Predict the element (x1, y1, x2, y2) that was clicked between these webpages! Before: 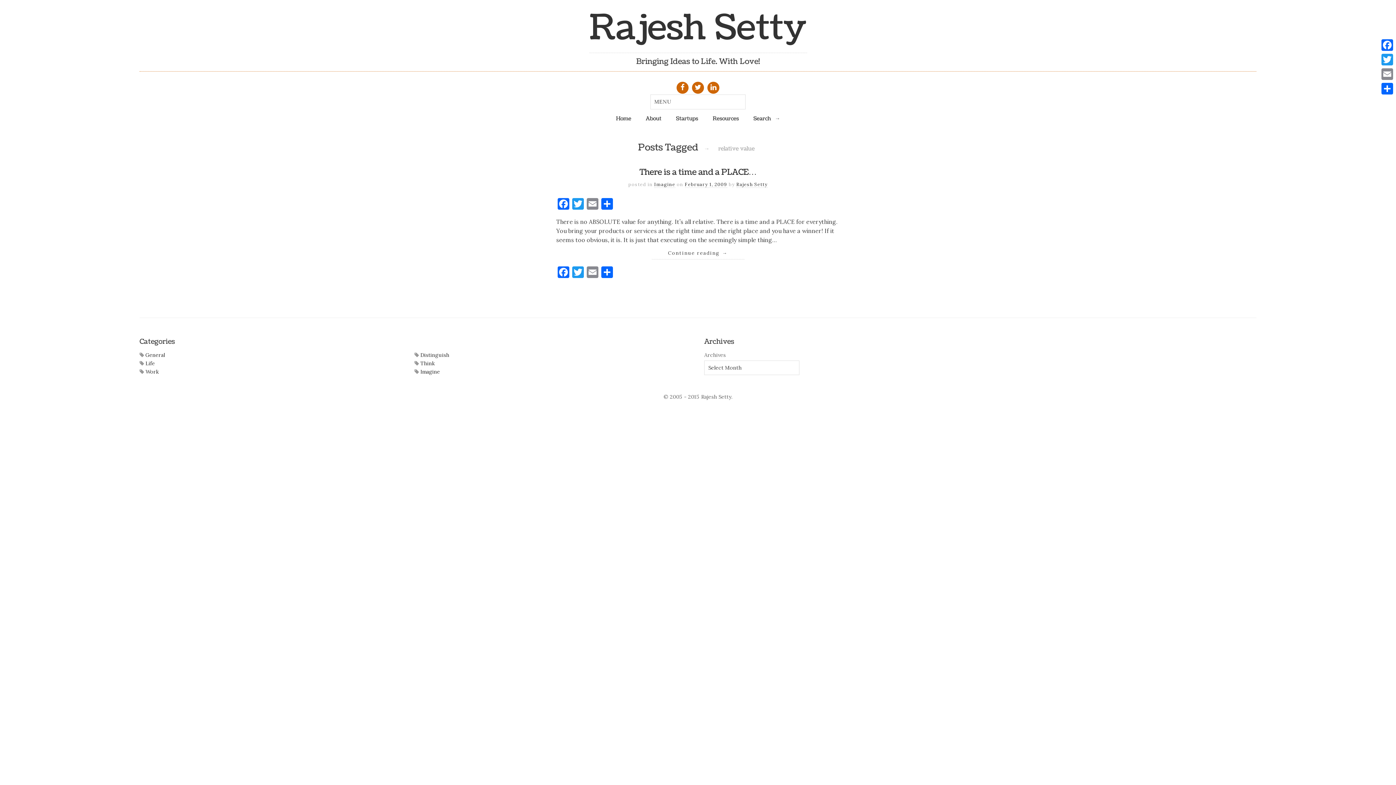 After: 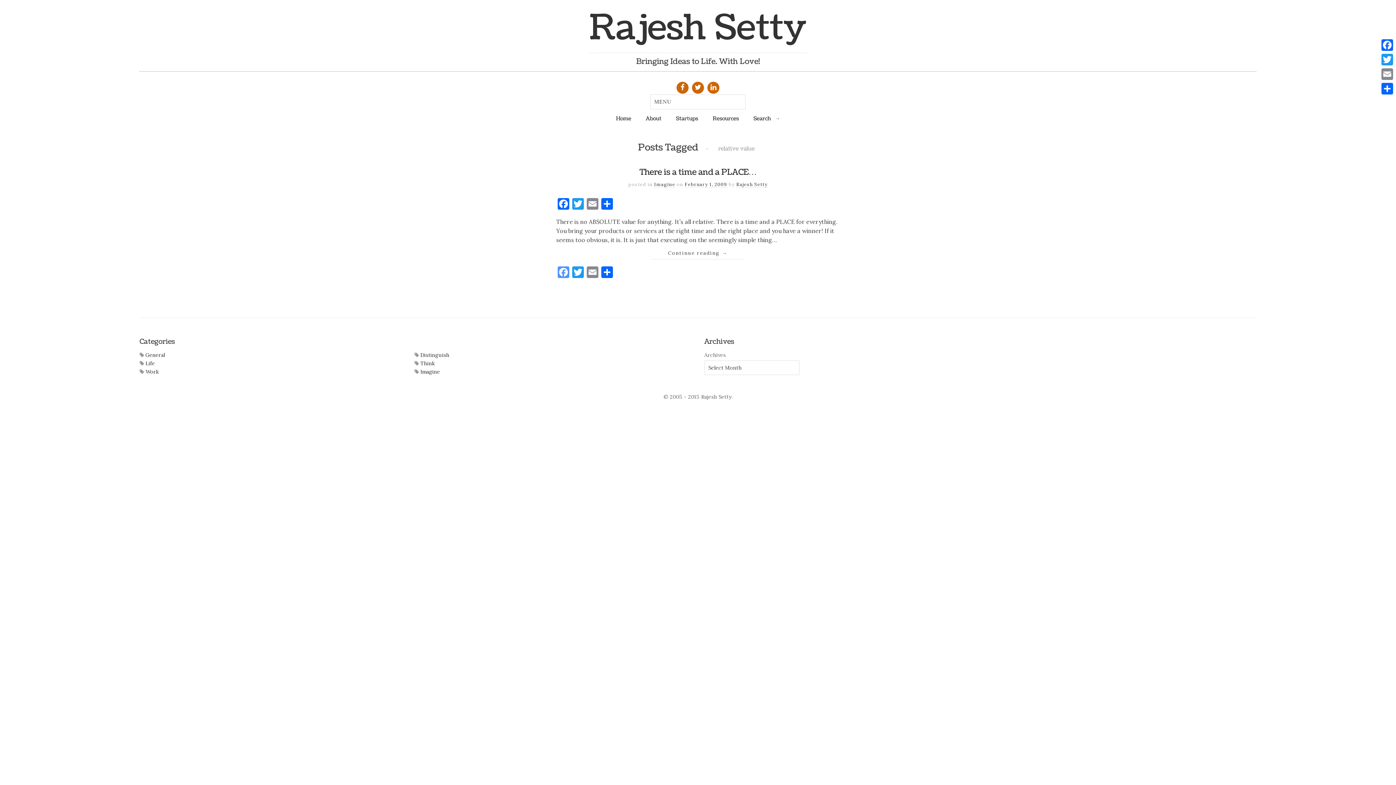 Action: label: Facebook bbox: (556, 266, 570, 279)